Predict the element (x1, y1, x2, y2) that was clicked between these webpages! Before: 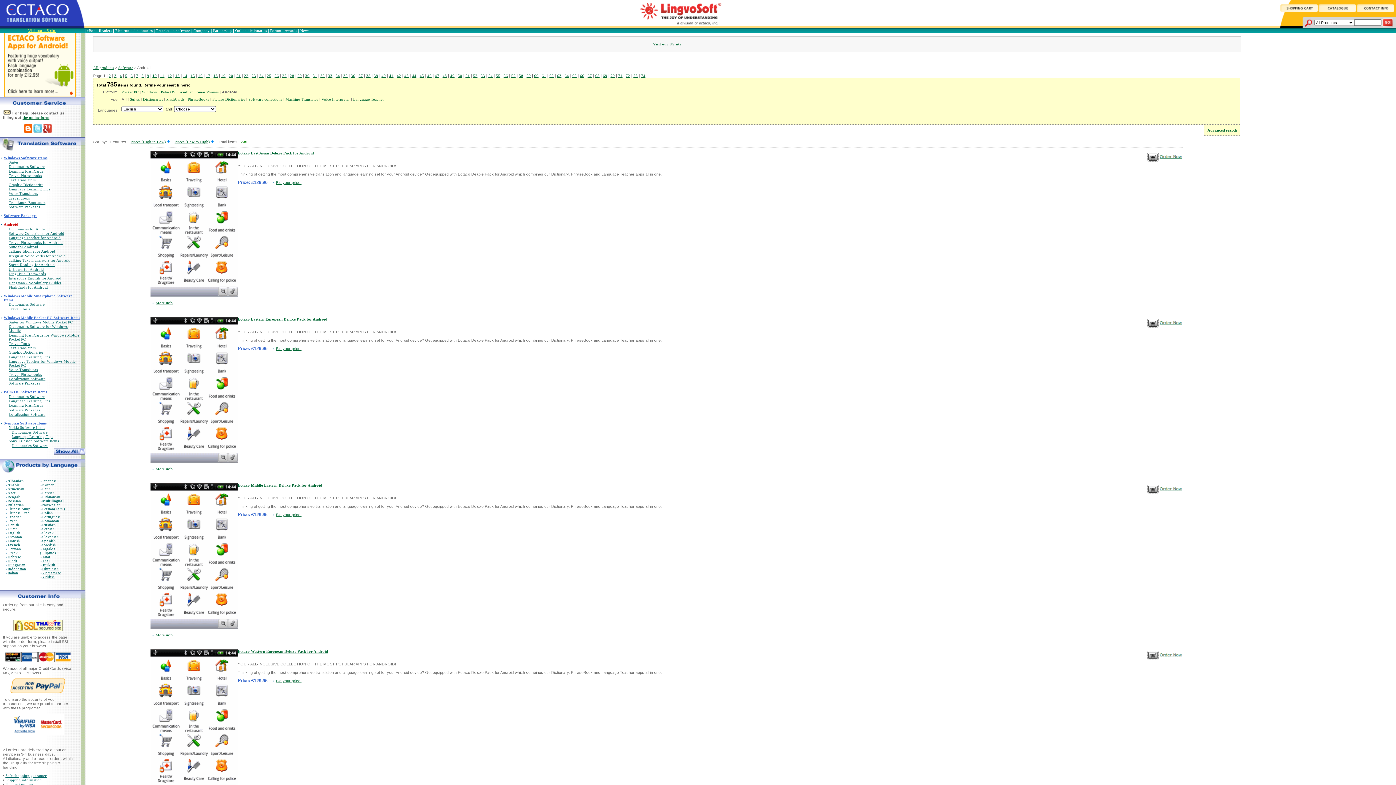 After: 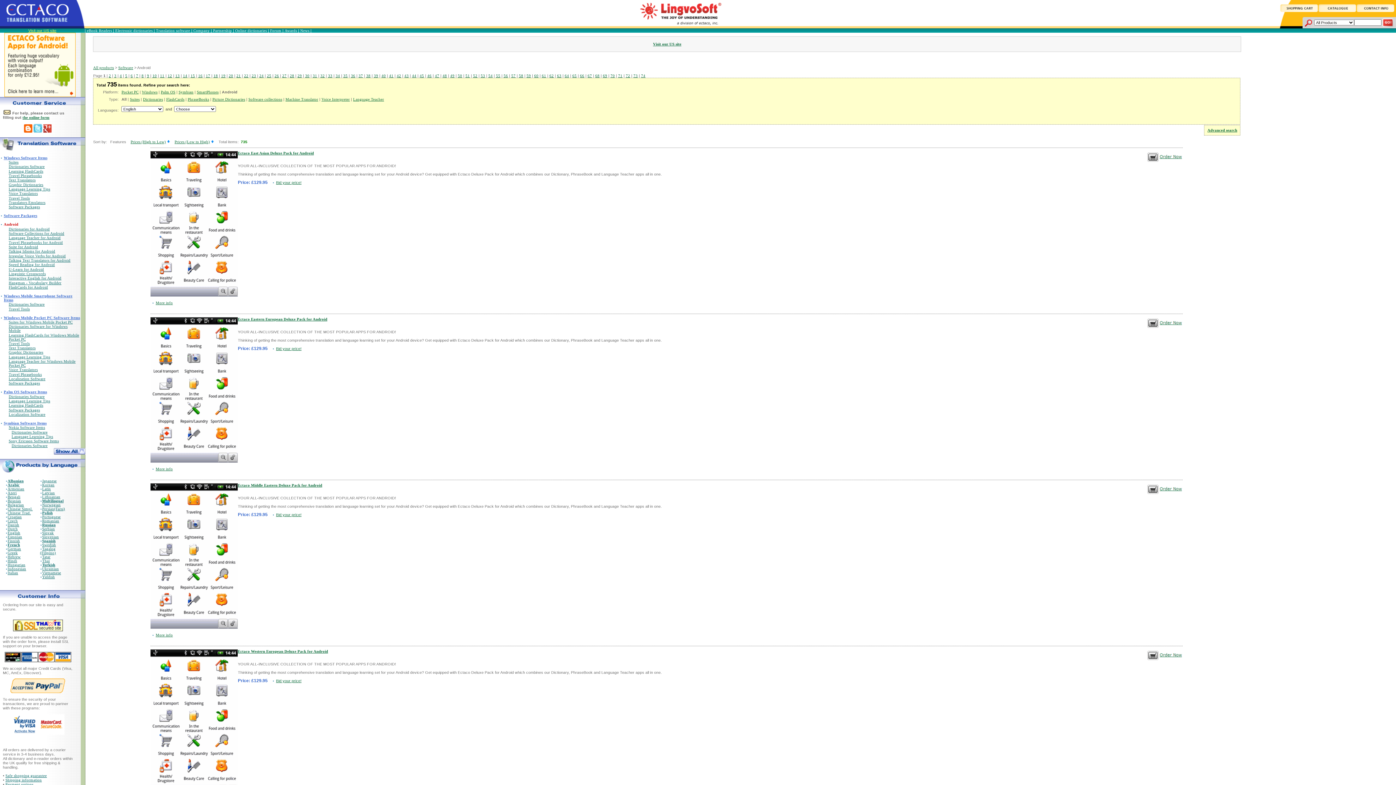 Action: bbox: (33, 129, 42, 133)